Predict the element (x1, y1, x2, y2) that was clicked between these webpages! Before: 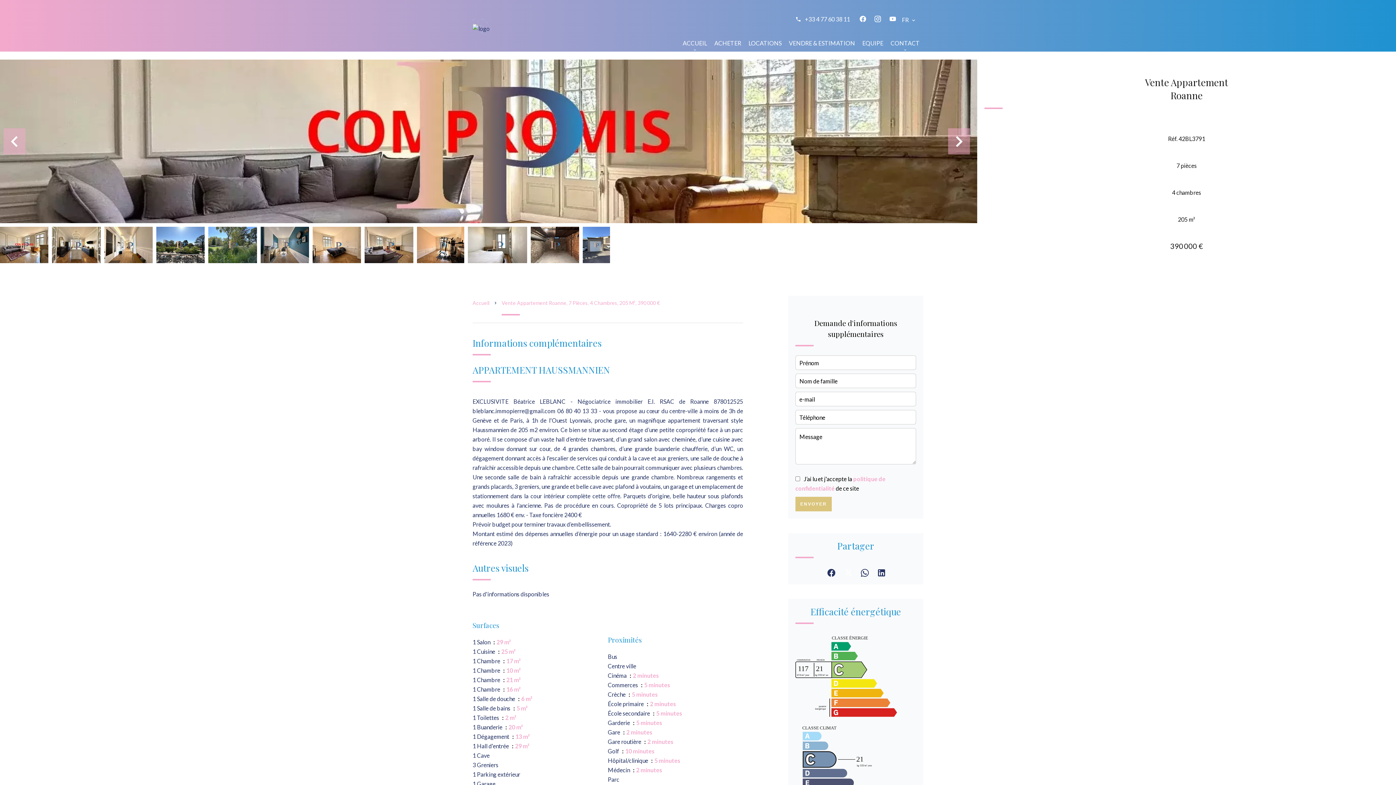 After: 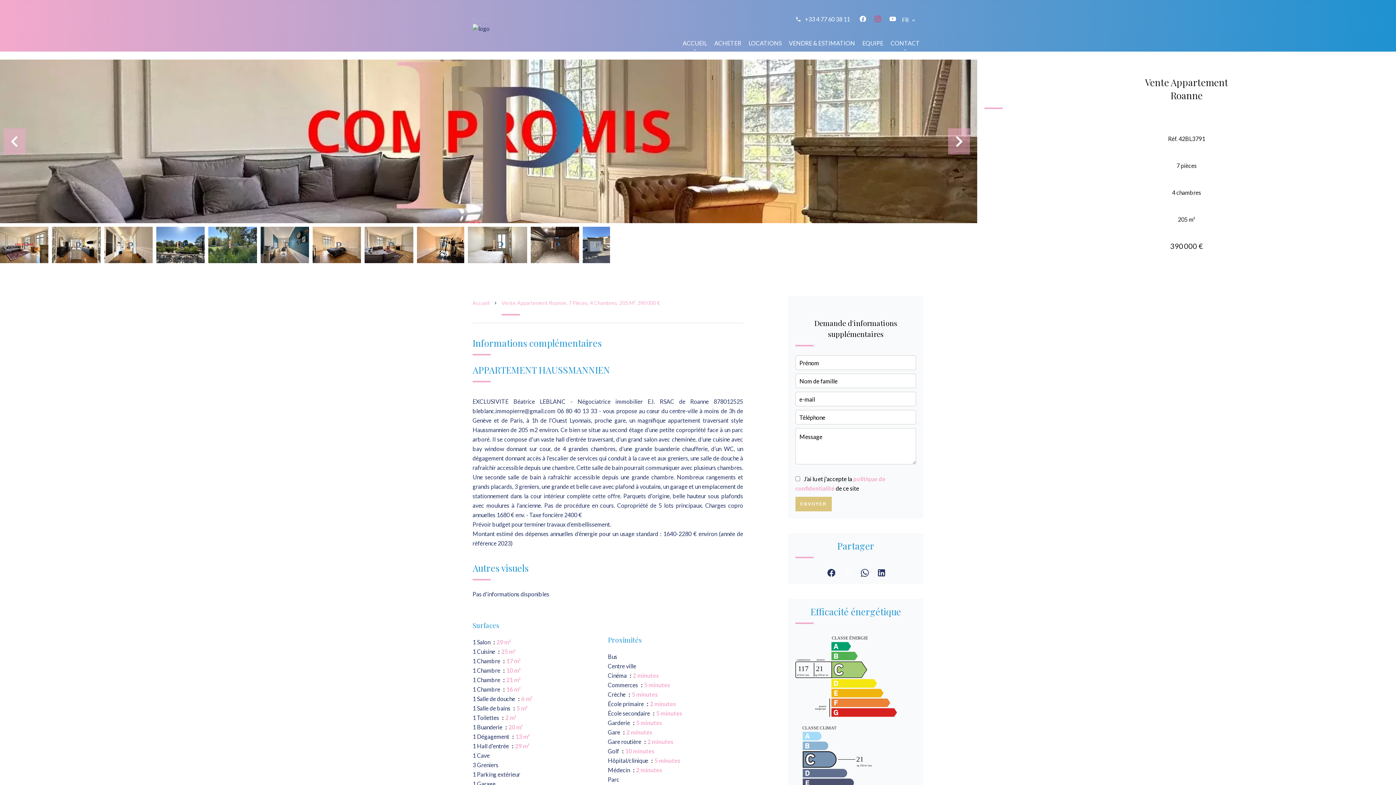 Action: bbox: (874, 16, 885, 22)